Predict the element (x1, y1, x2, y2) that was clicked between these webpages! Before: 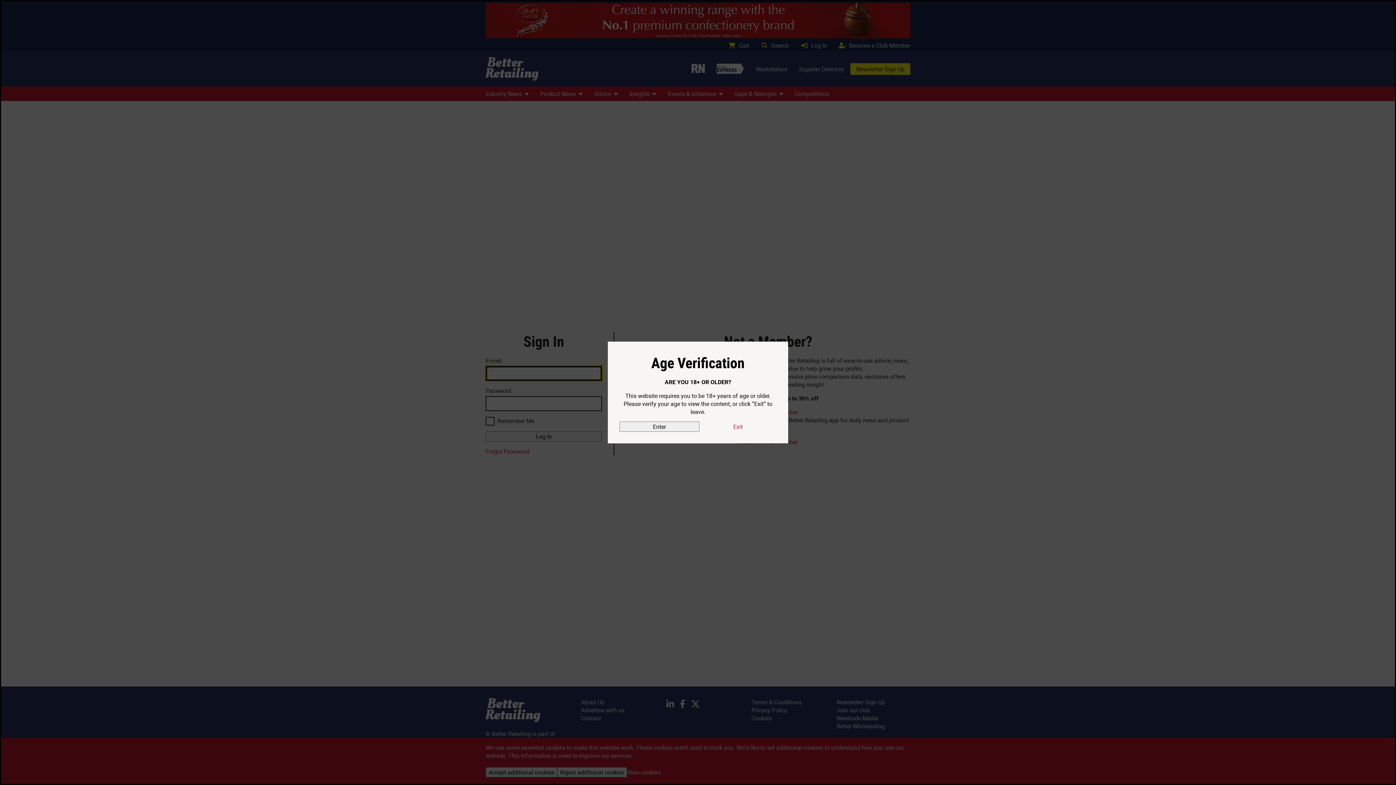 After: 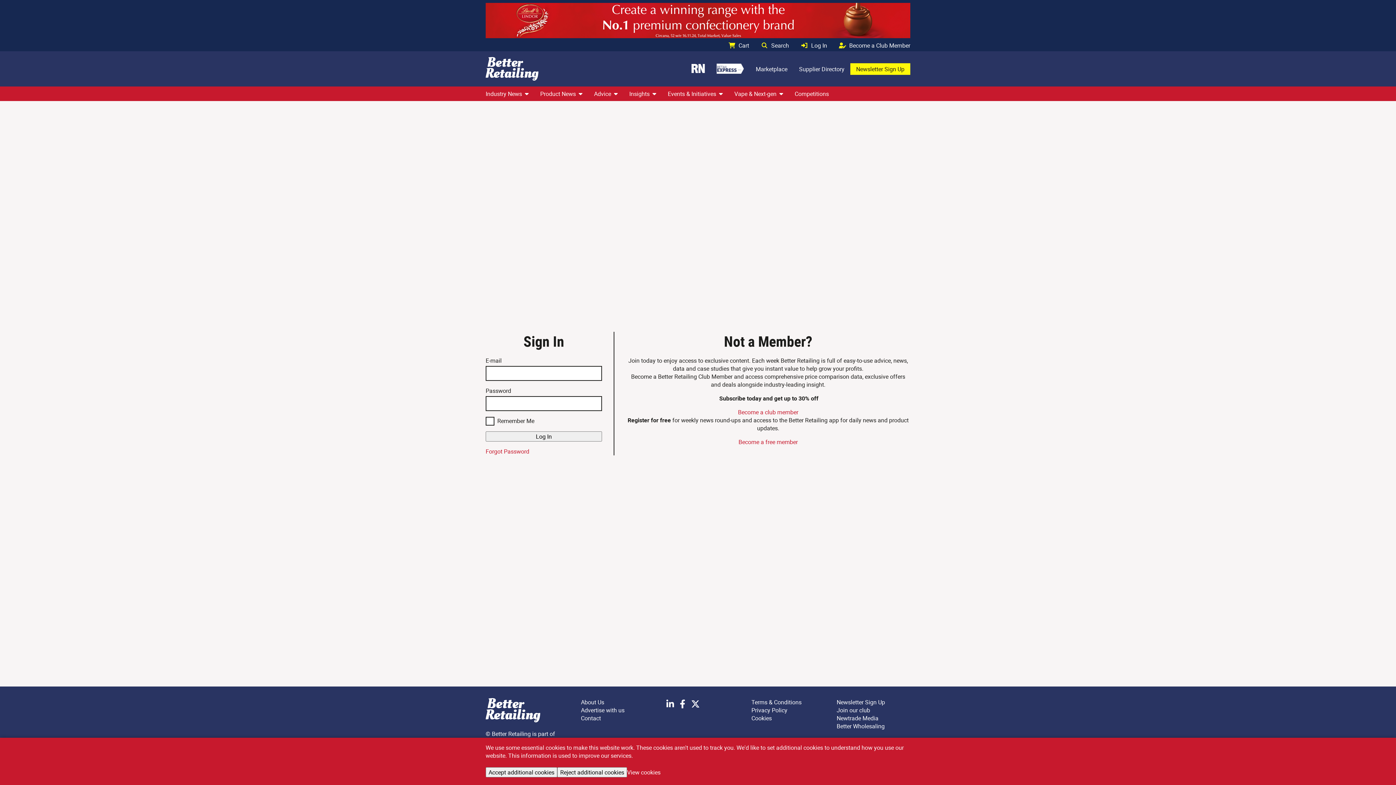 Action: label: Enter bbox: (619, 421, 699, 432)